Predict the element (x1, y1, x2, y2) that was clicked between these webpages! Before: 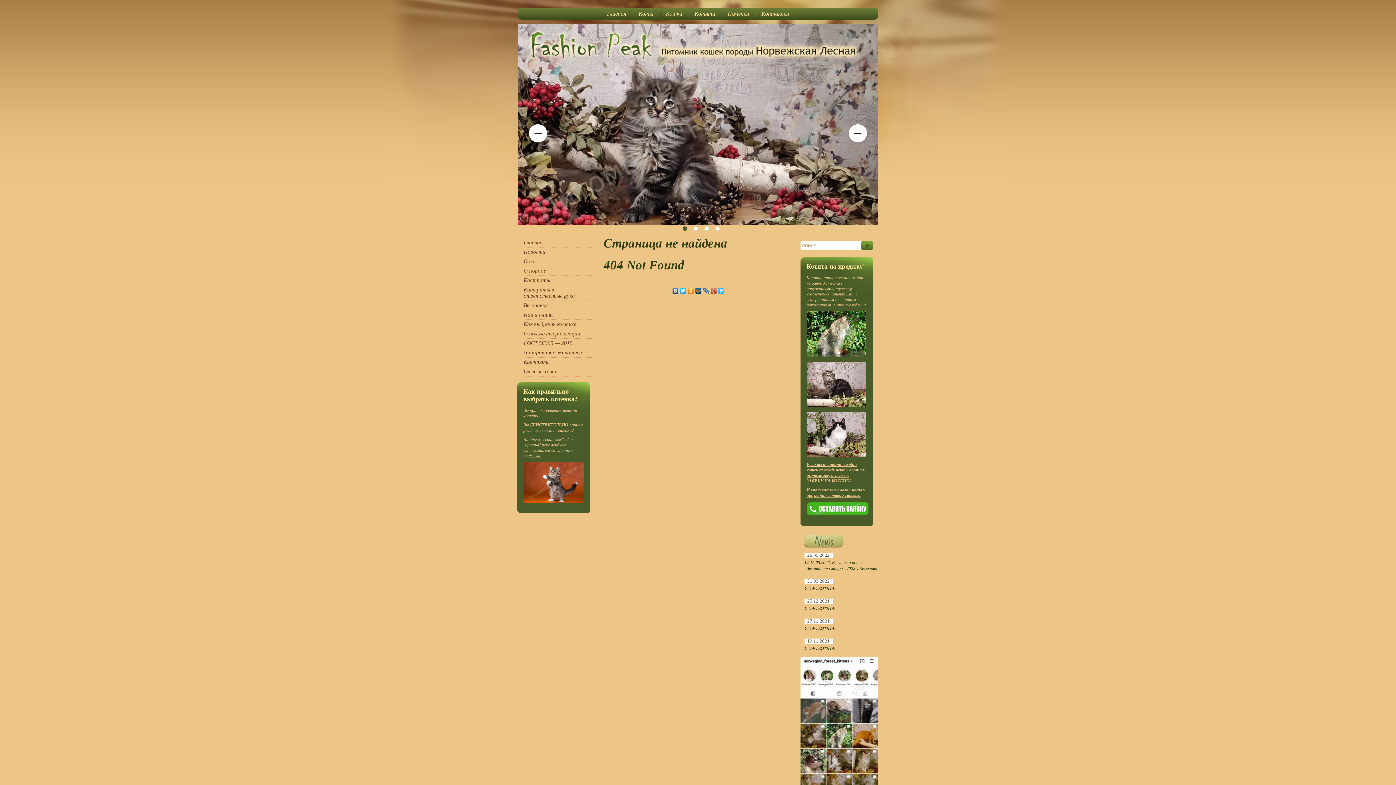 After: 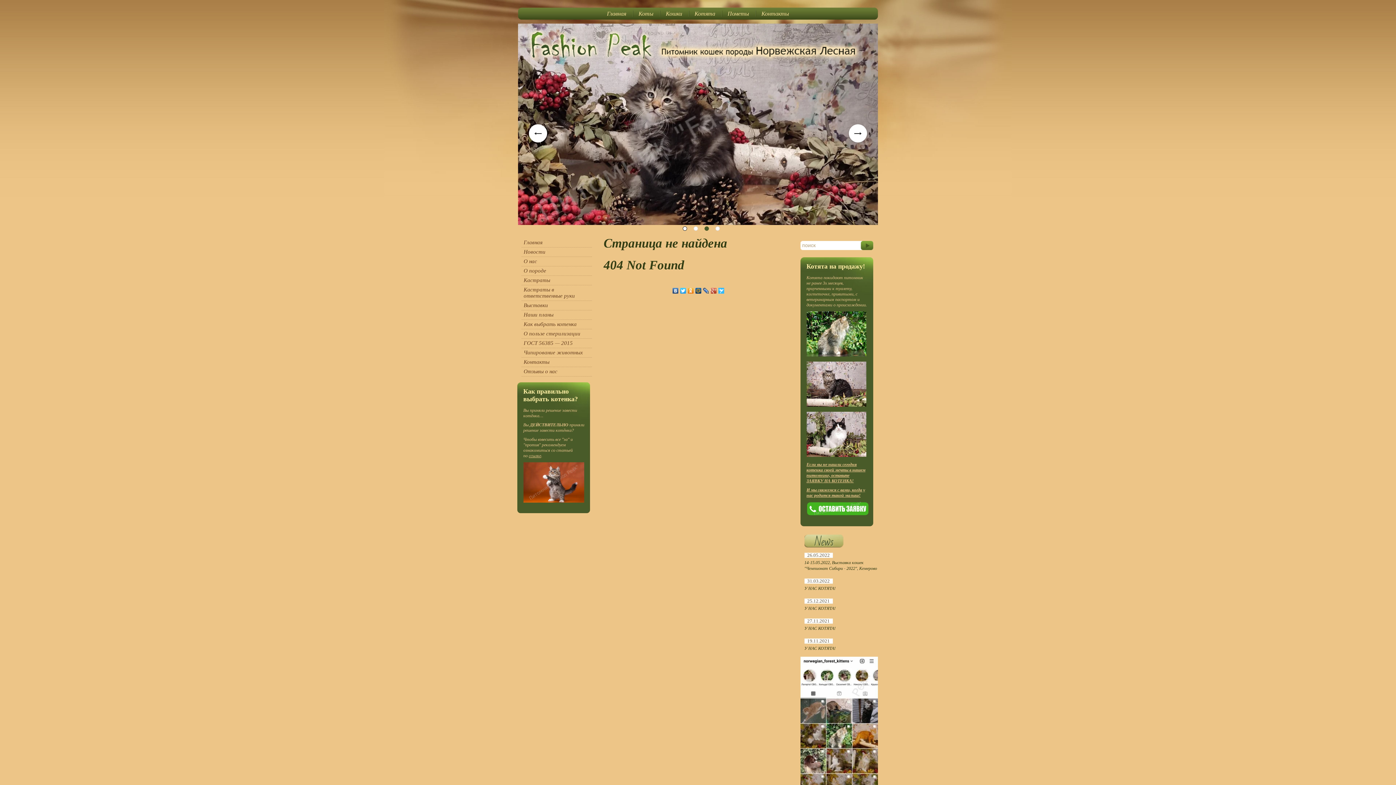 Action: label: 1 of 4 bbox: (682, 226, 687, 231)